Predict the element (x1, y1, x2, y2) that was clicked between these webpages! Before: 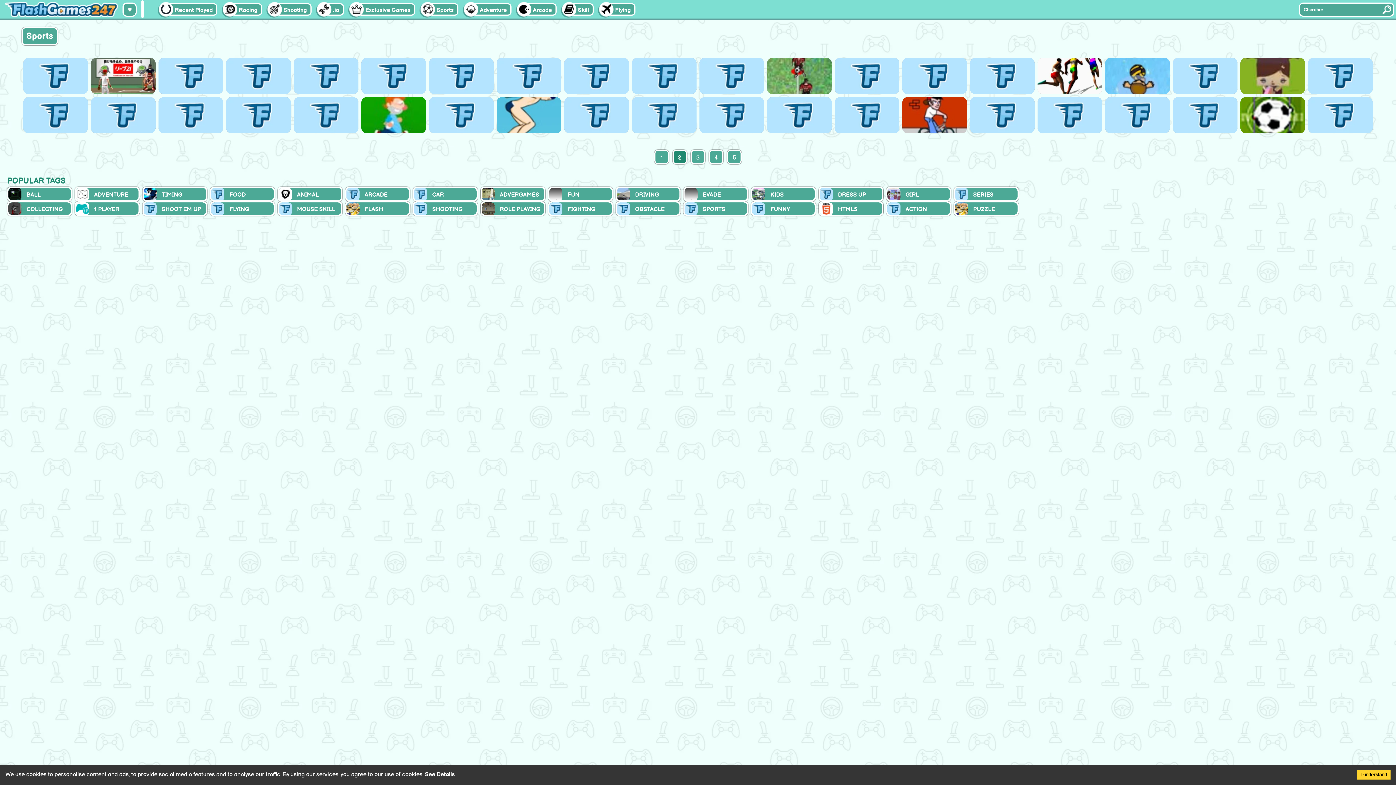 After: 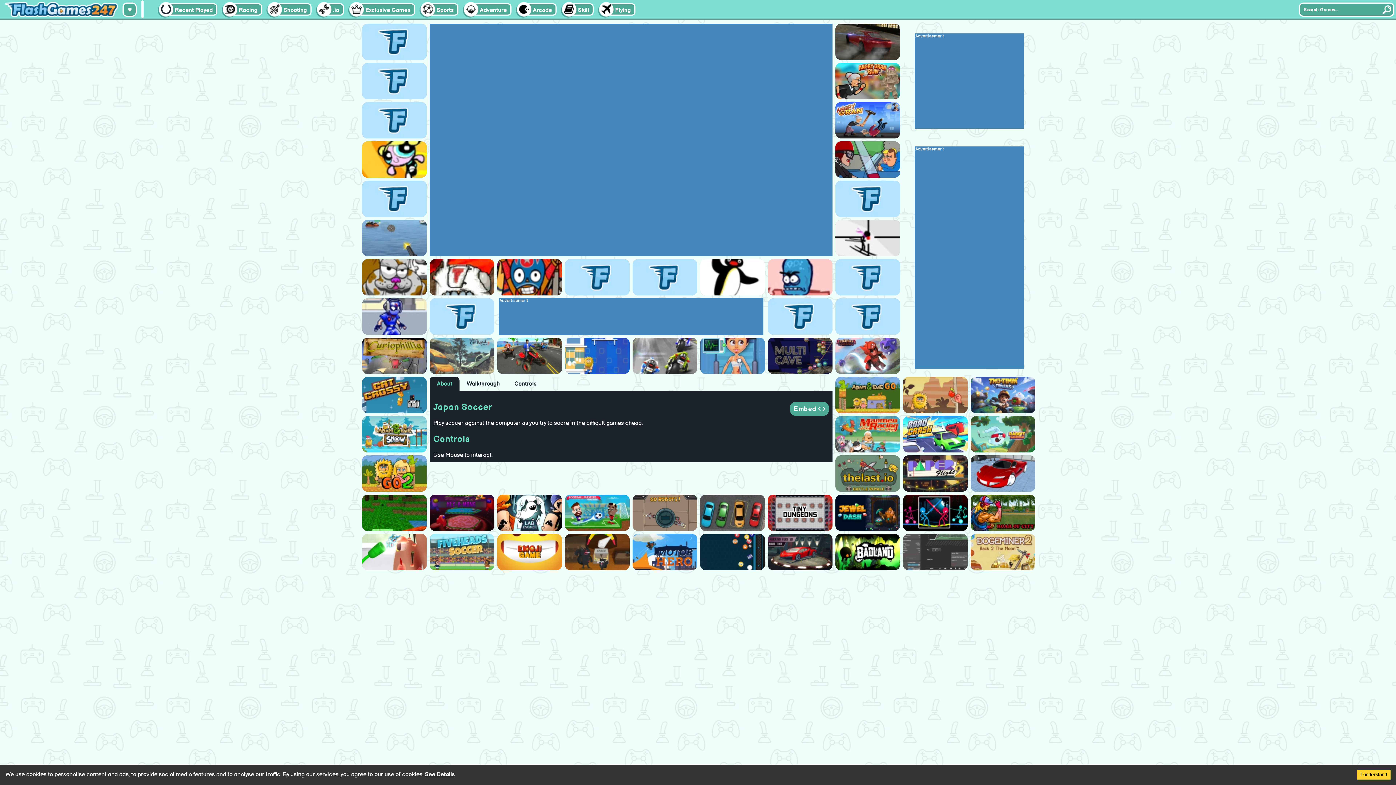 Action: label: , bbox: (767, 57, 832, 94)